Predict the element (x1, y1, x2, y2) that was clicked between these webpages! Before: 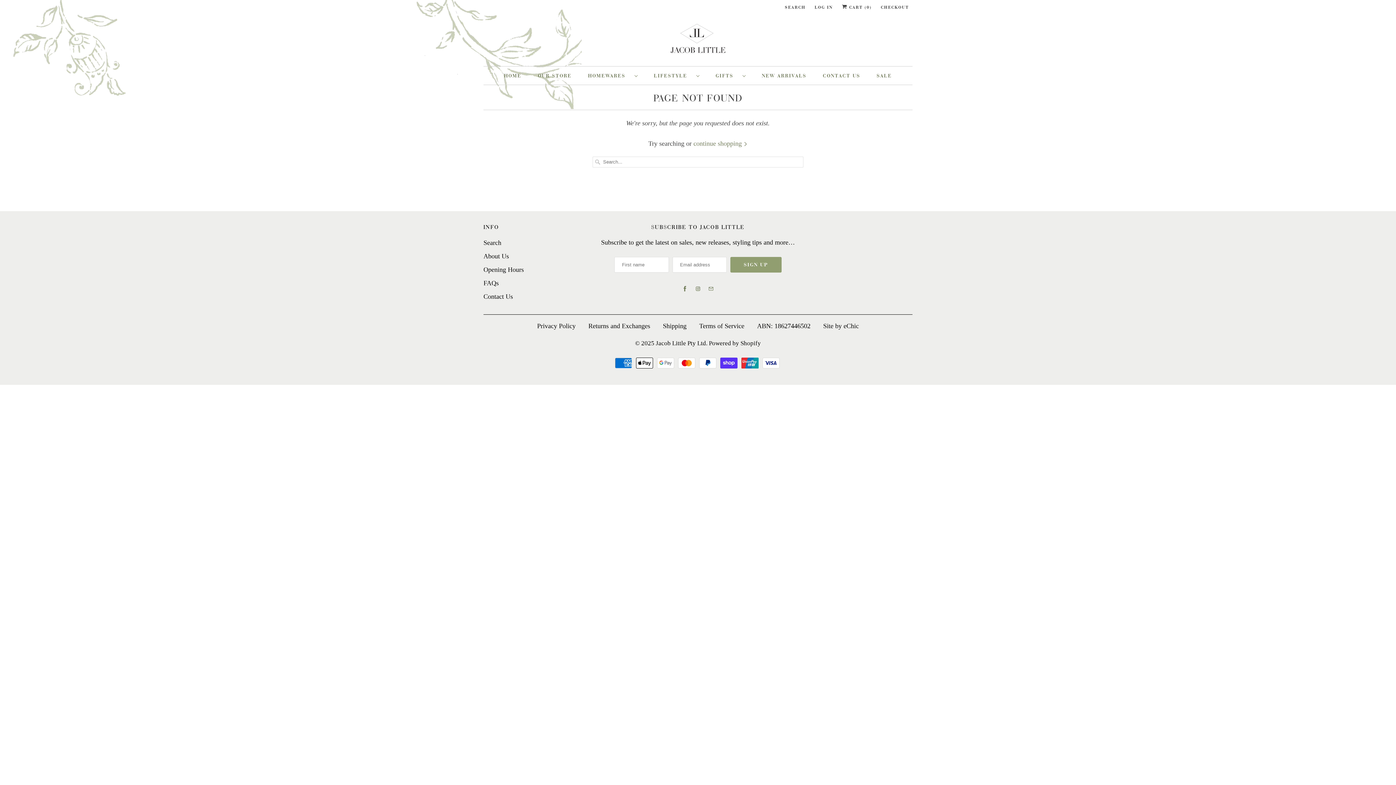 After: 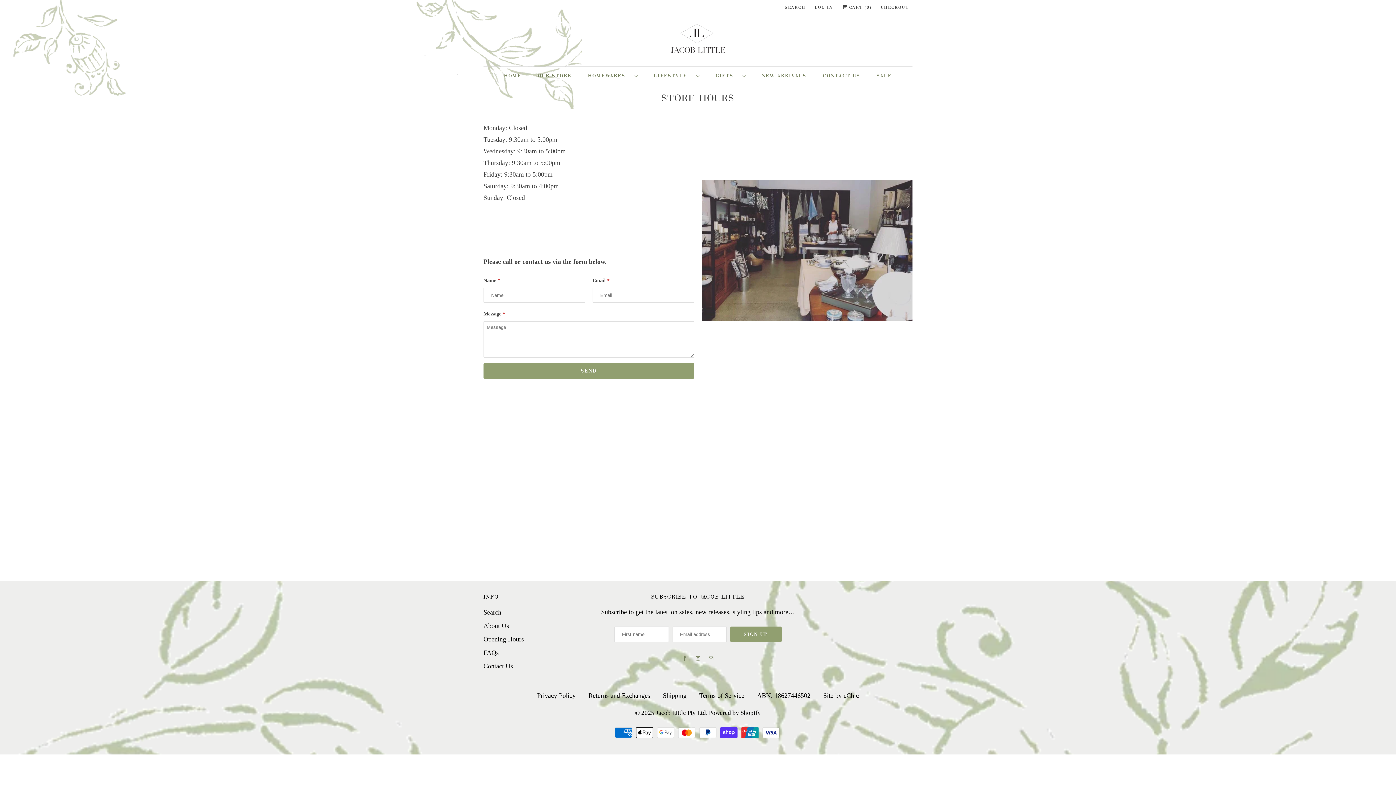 Action: label: Opening Hours bbox: (483, 266, 524, 273)